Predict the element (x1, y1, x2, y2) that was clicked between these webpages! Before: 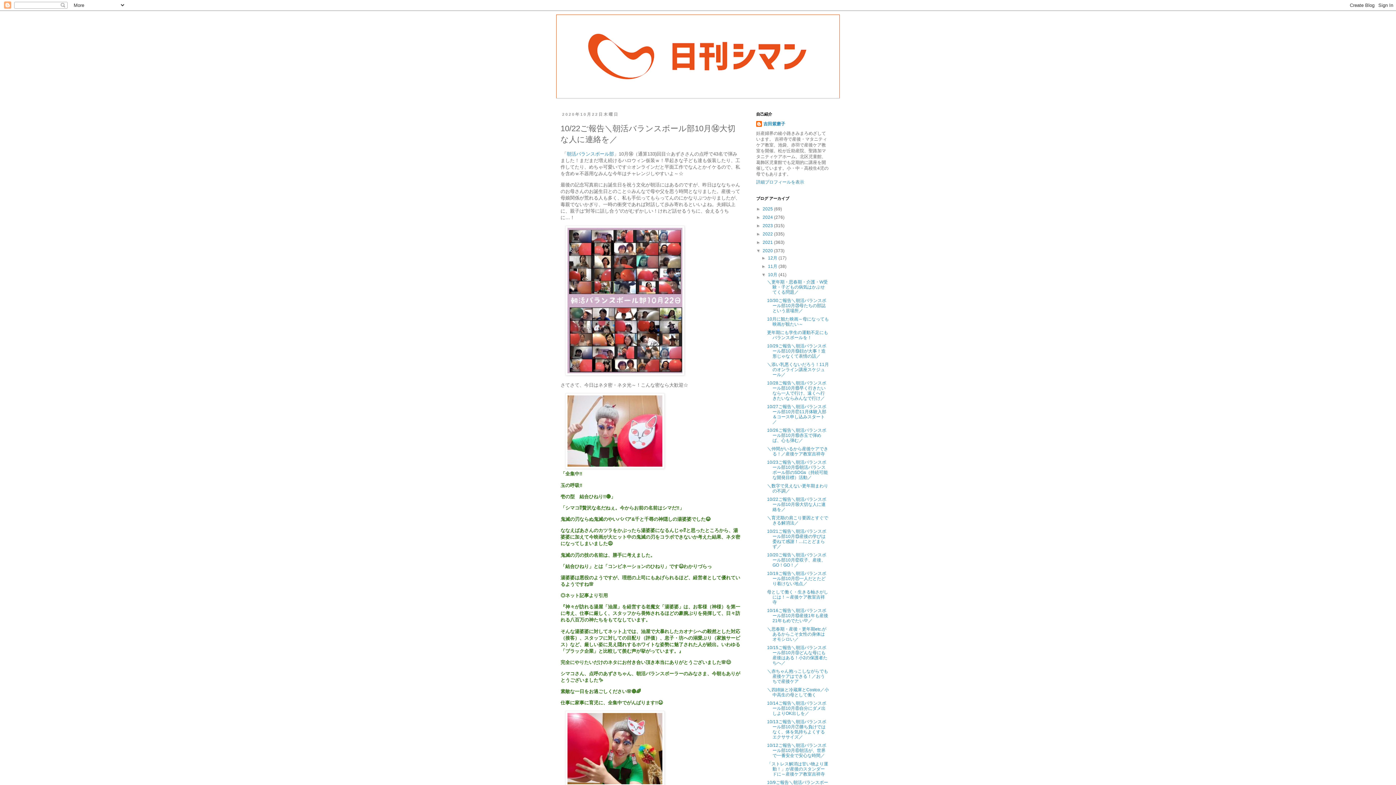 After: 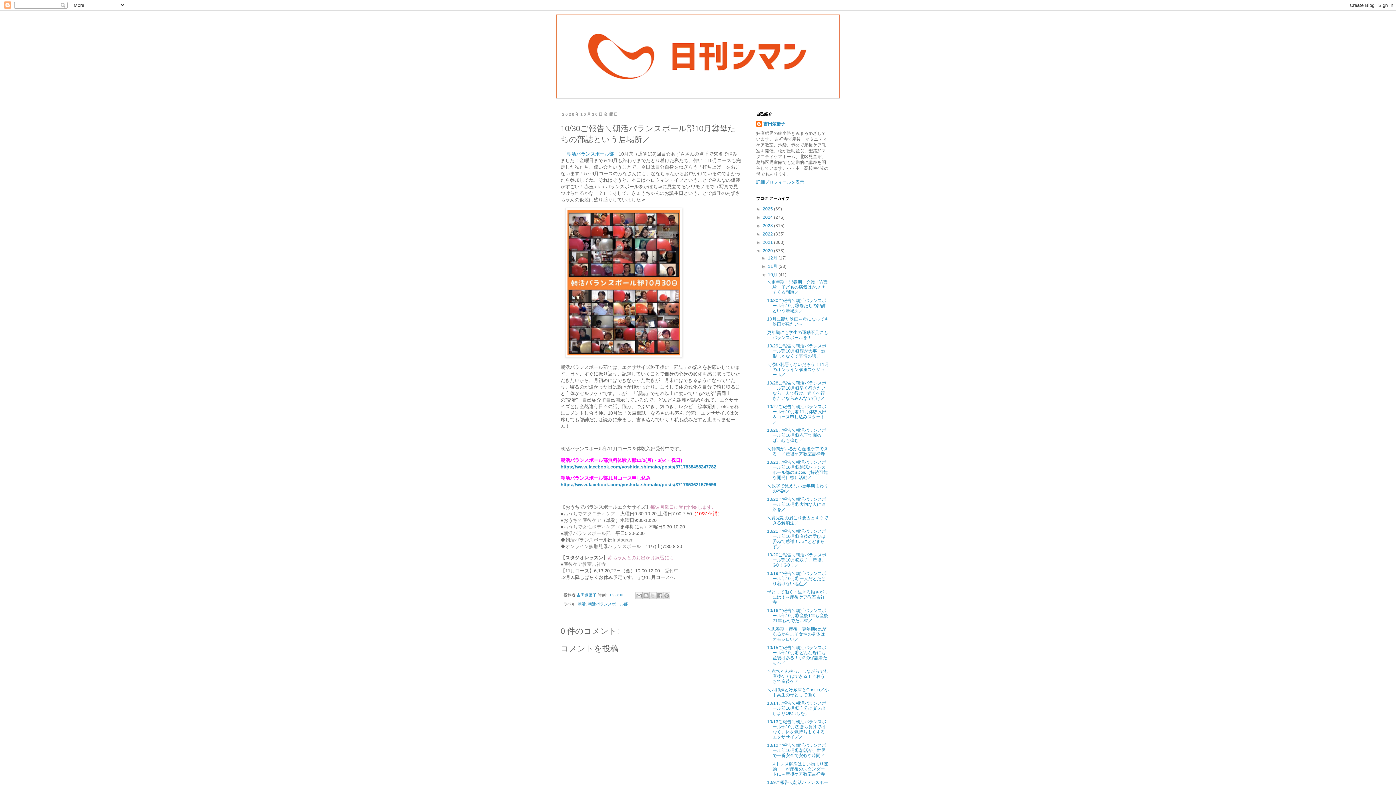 Action: bbox: (767, 298, 826, 313) label: 10/30ご報告＼朝活バランスボール部10月⑳母たちの部誌という居場所／